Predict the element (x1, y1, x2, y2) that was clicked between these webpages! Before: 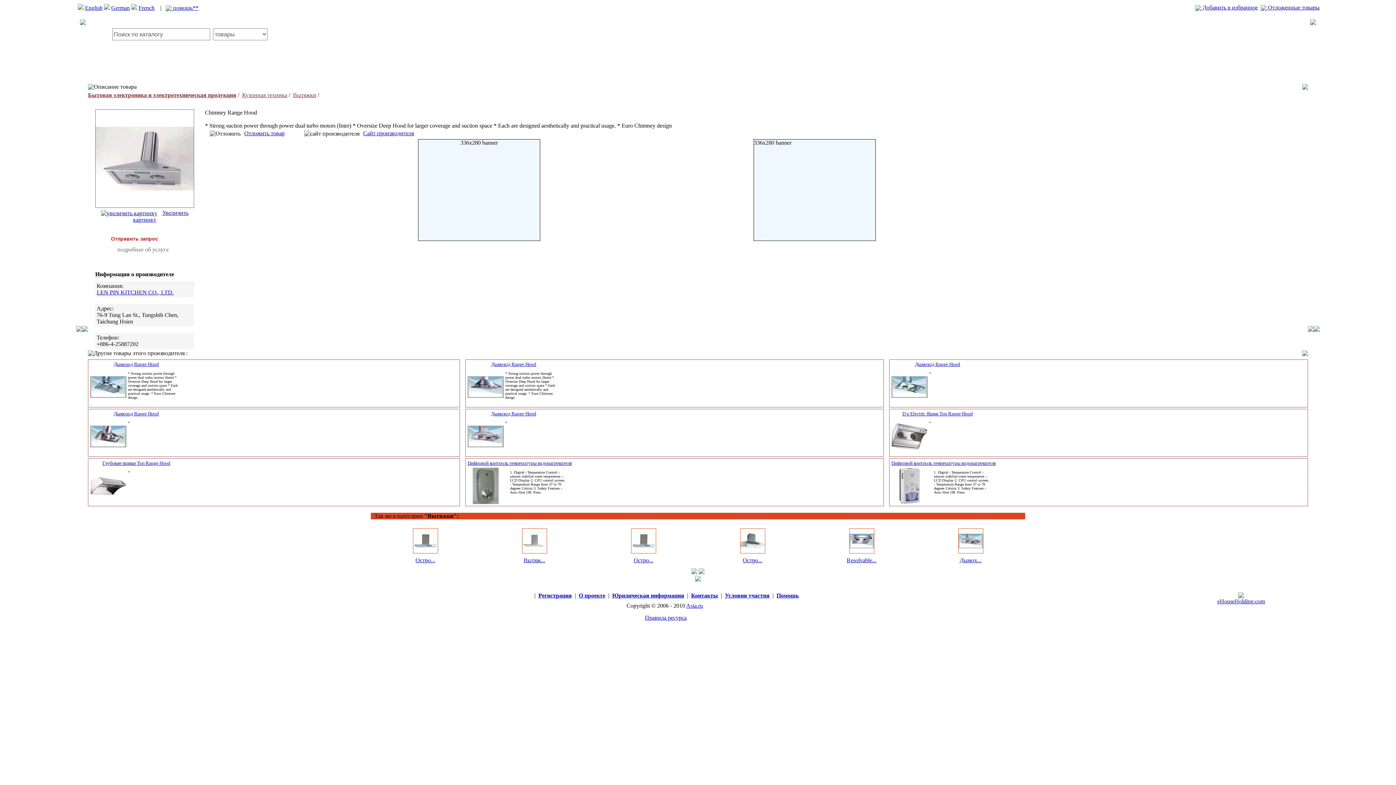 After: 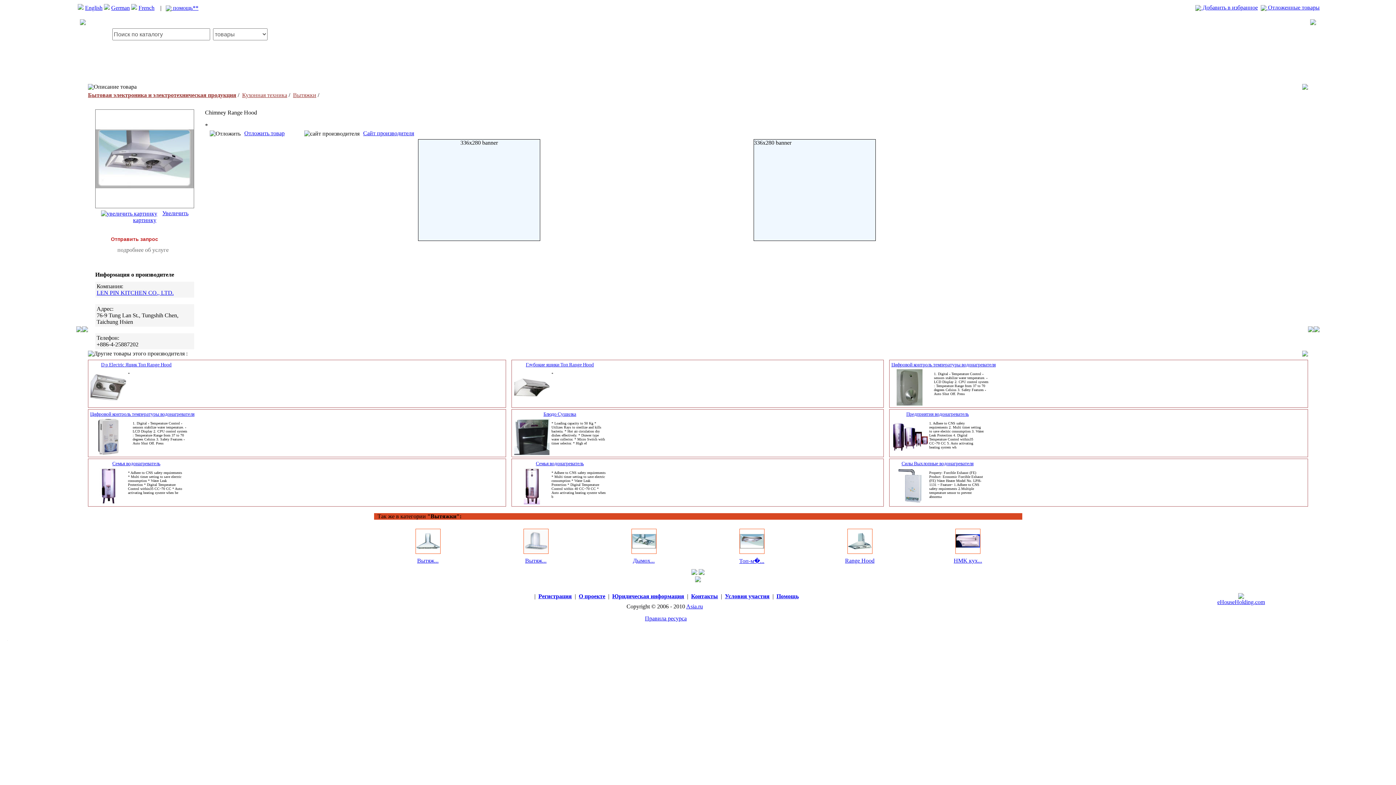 Action: bbox: (960, 557, 981, 563) label: Дымох...